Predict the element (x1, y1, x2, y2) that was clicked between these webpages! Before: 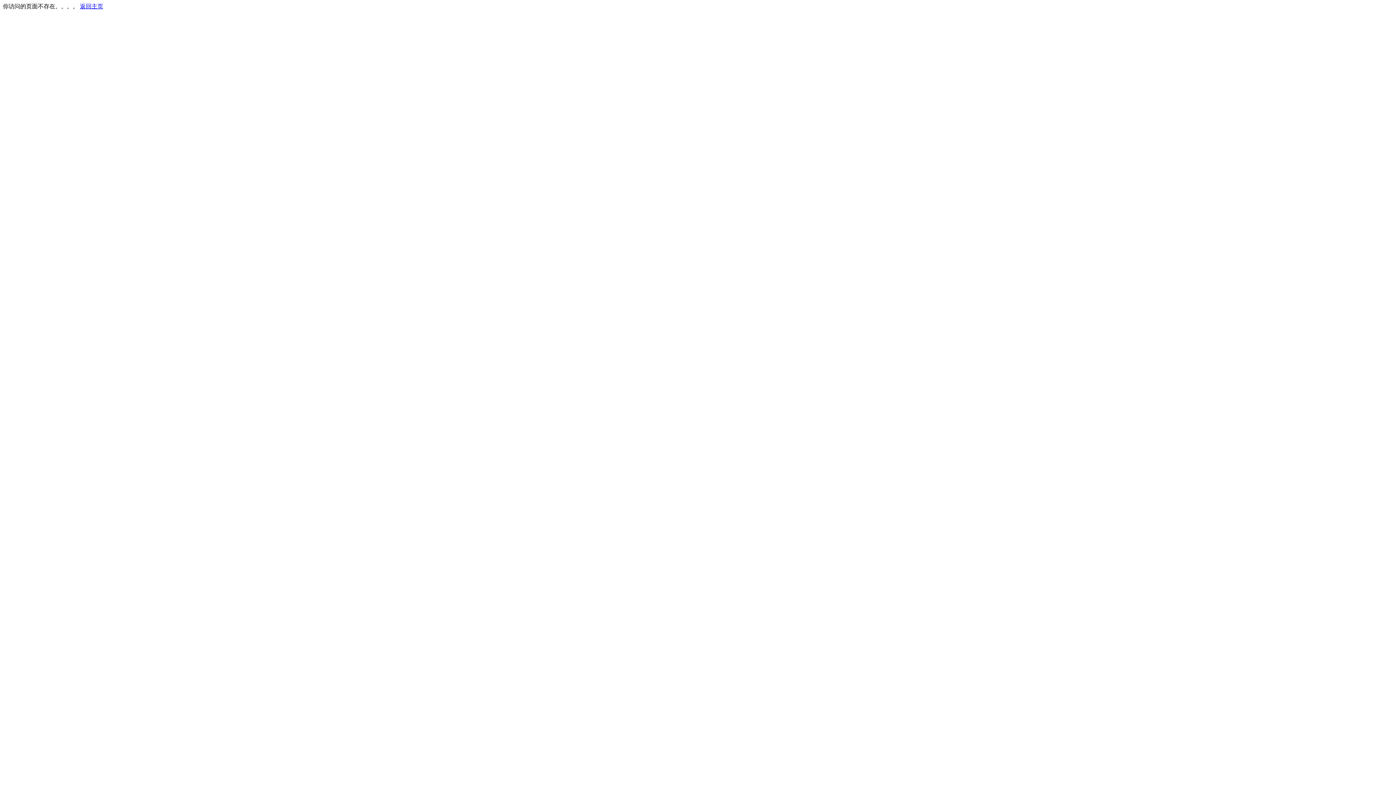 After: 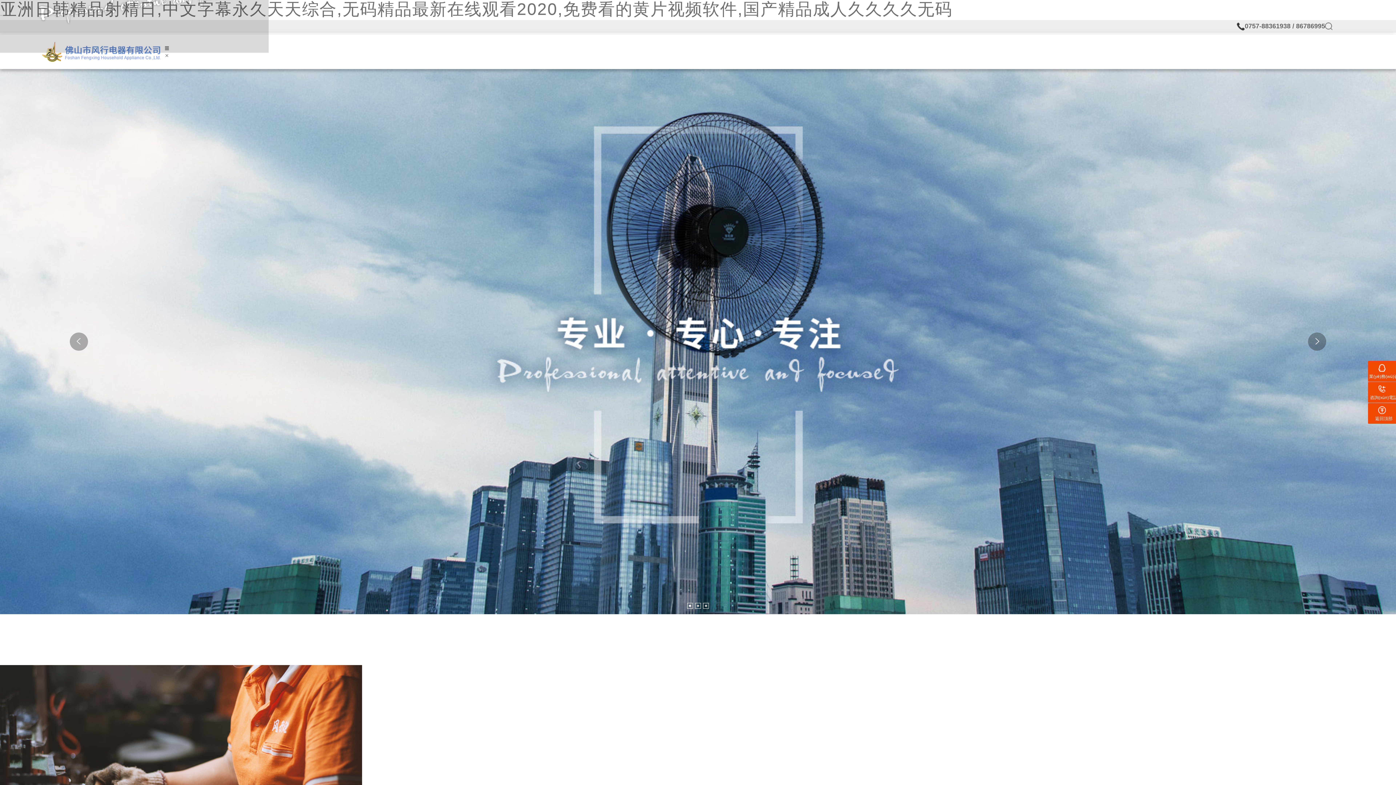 Action: label: 返回主页 bbox: (80, 3, 103, 9)